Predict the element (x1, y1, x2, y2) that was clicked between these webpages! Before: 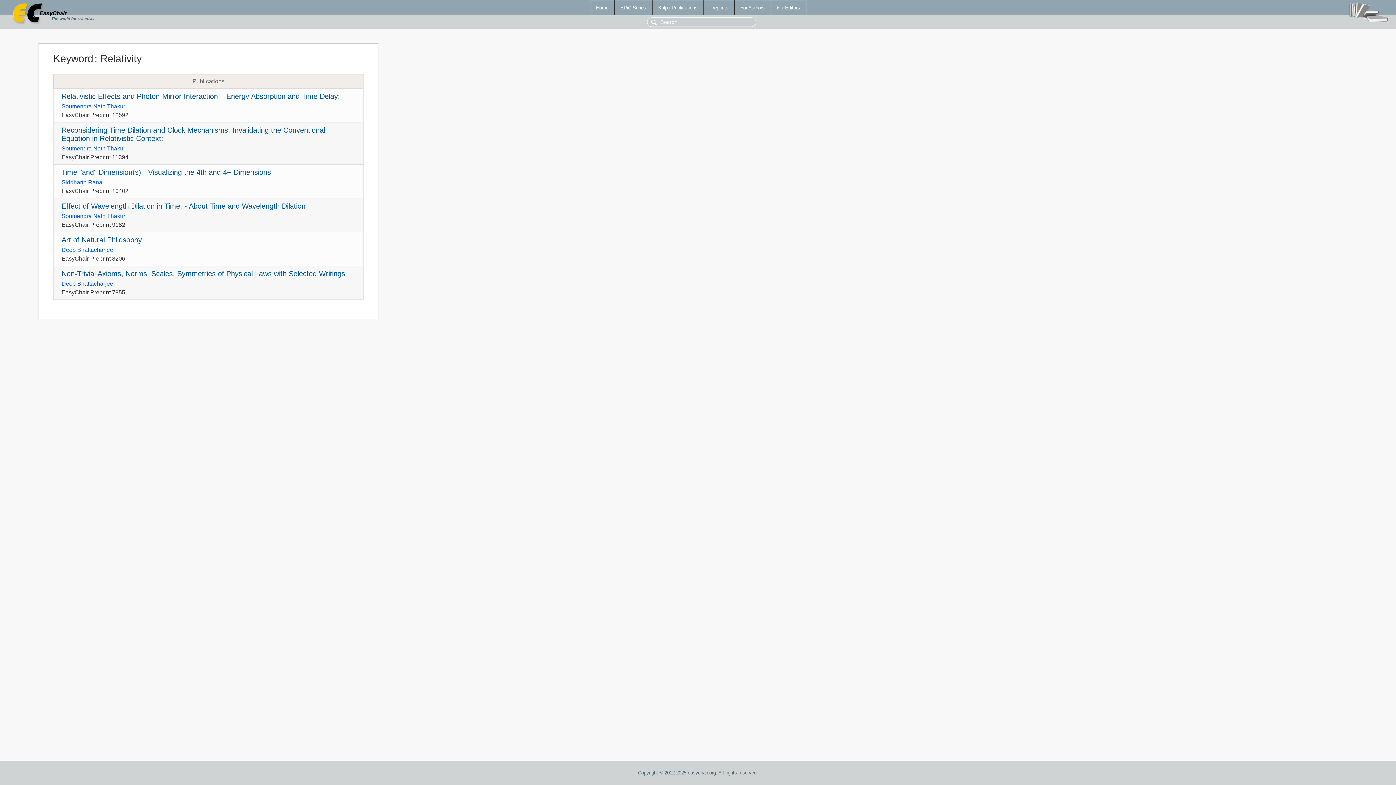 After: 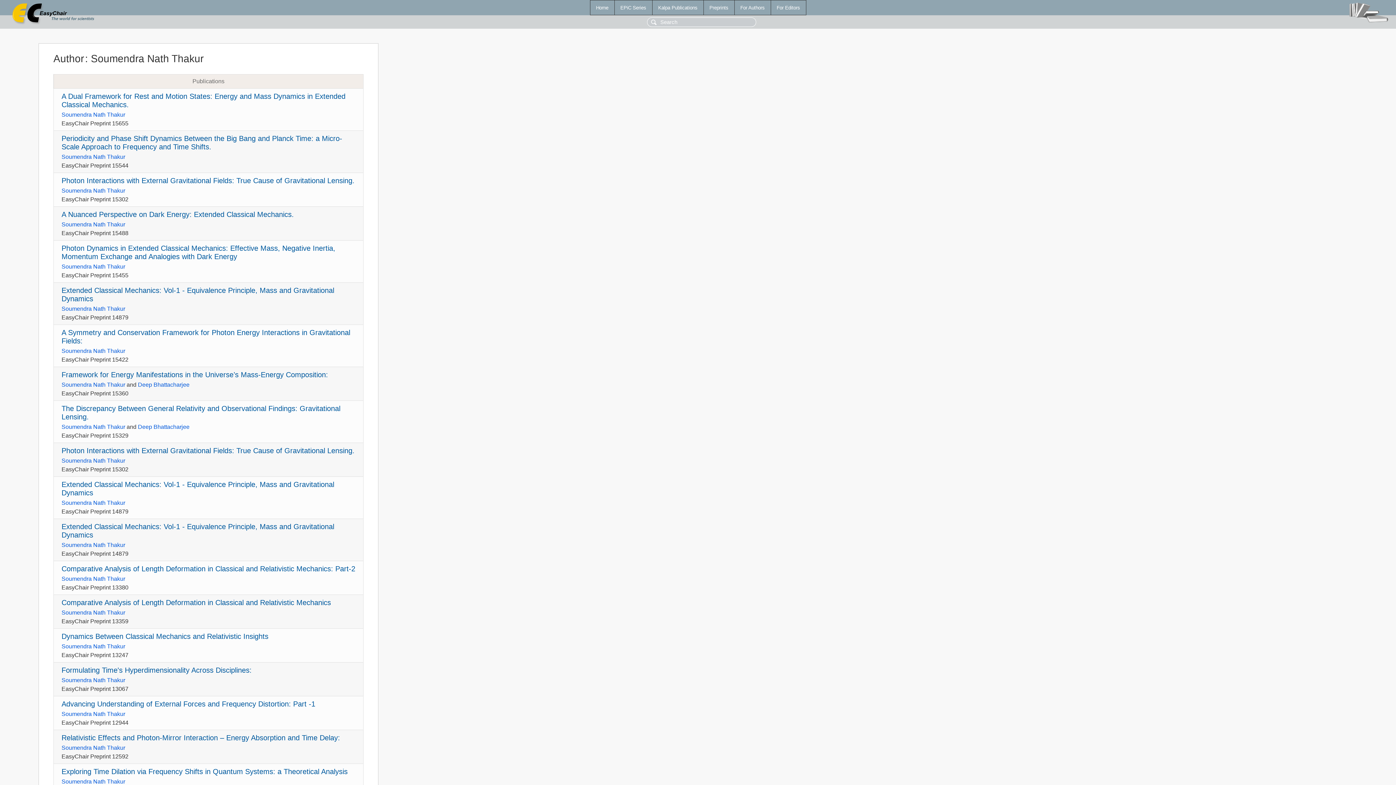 Action: label: Soumendra Nath Thakur bbox: (61, 213, 125, 219)